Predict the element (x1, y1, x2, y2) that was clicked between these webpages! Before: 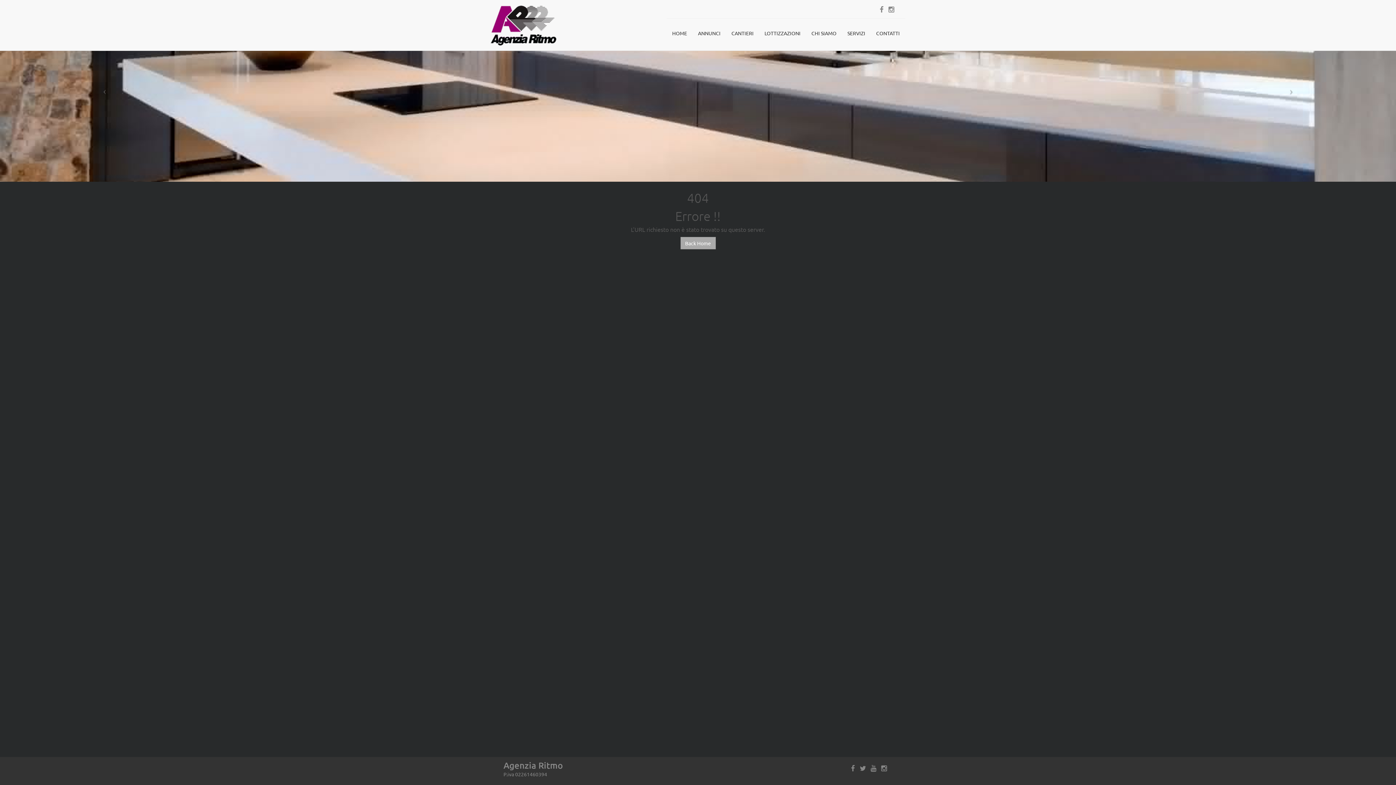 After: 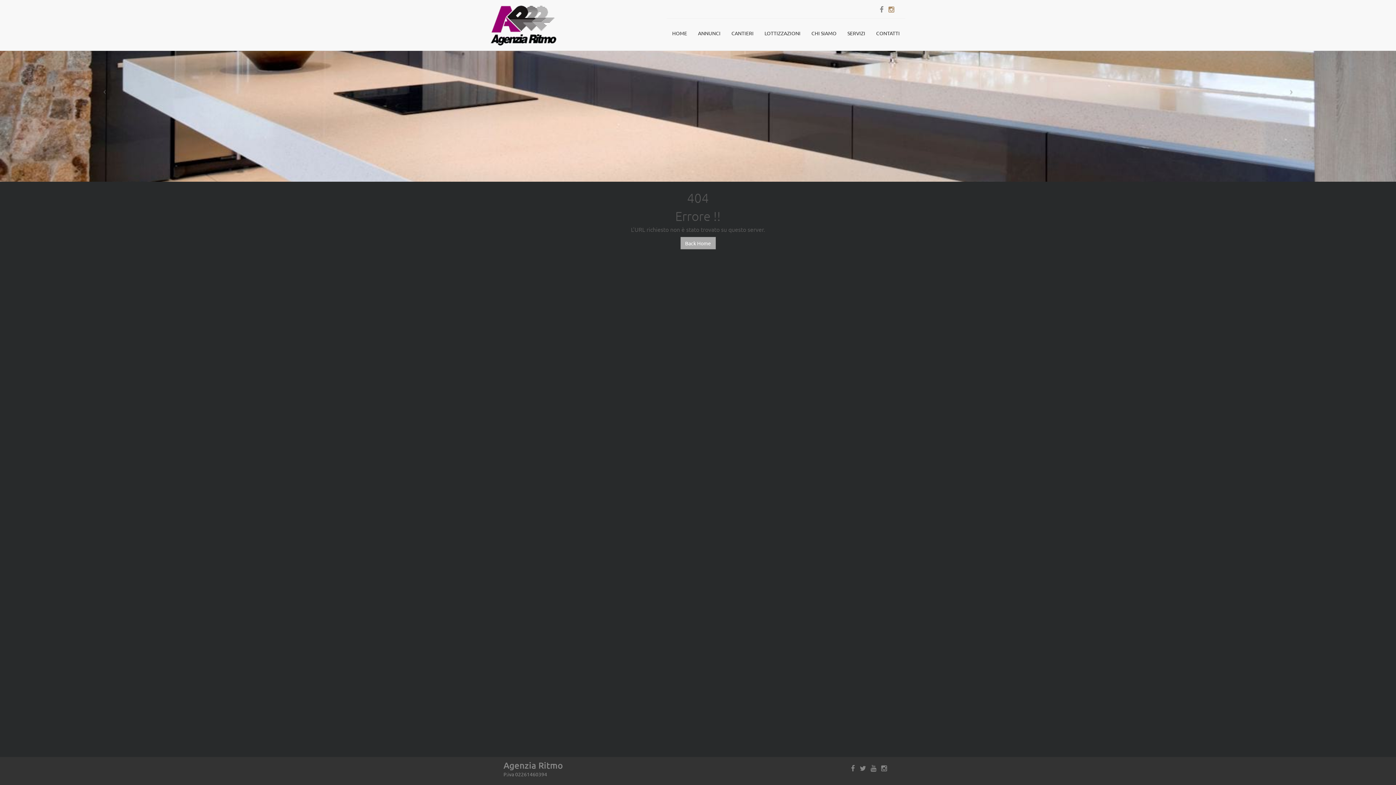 Action: bbox: (888, 5, 894, 12)